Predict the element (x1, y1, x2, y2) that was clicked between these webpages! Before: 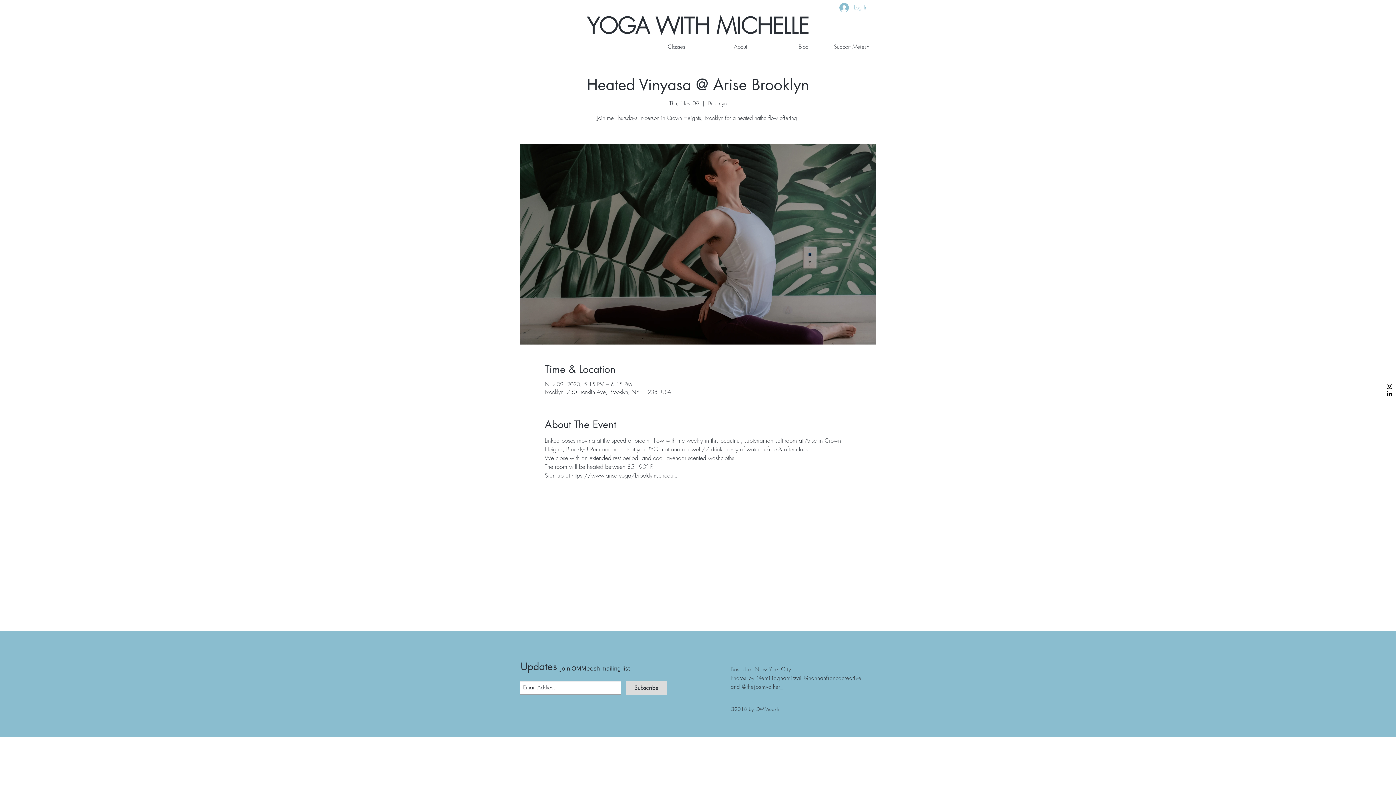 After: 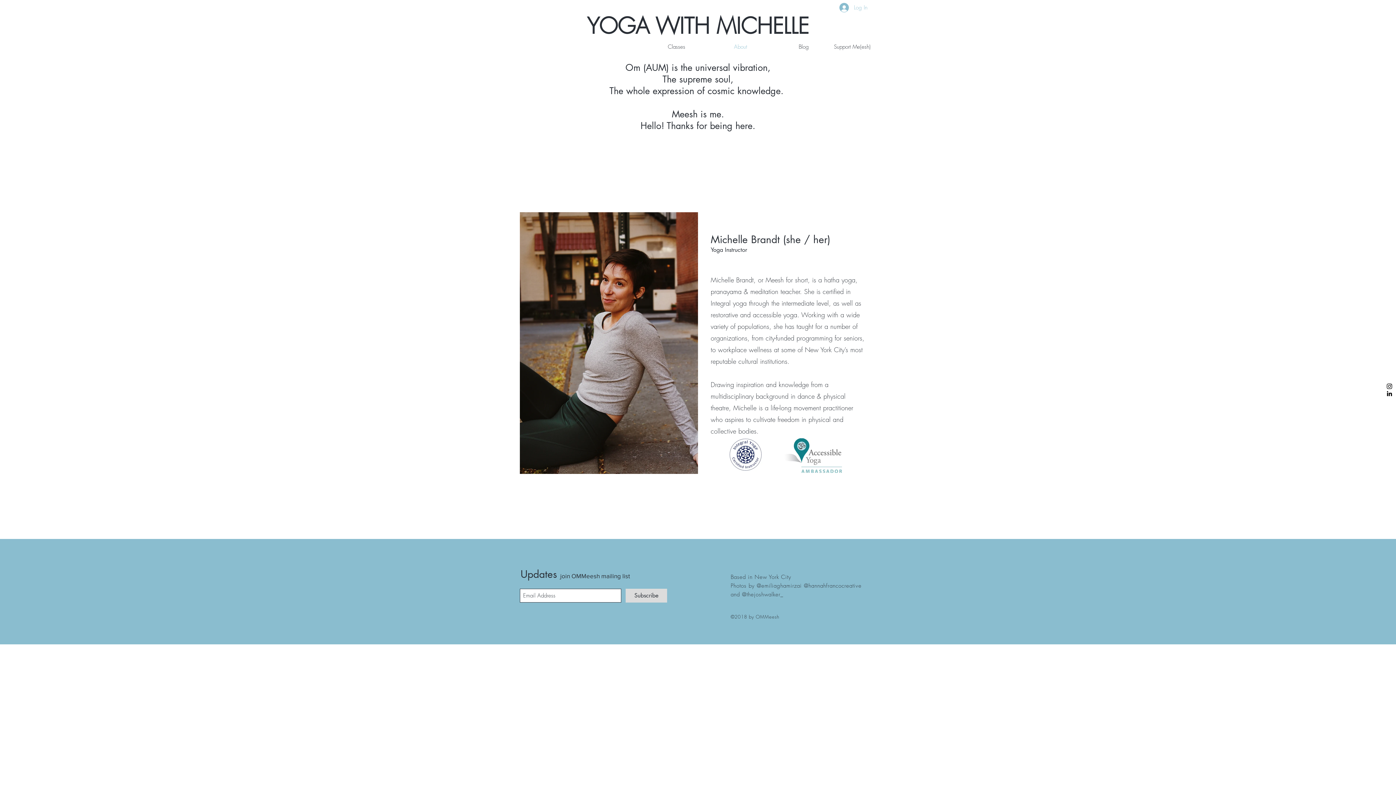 Action: label: About bbox: (690, 41, 752, 52)